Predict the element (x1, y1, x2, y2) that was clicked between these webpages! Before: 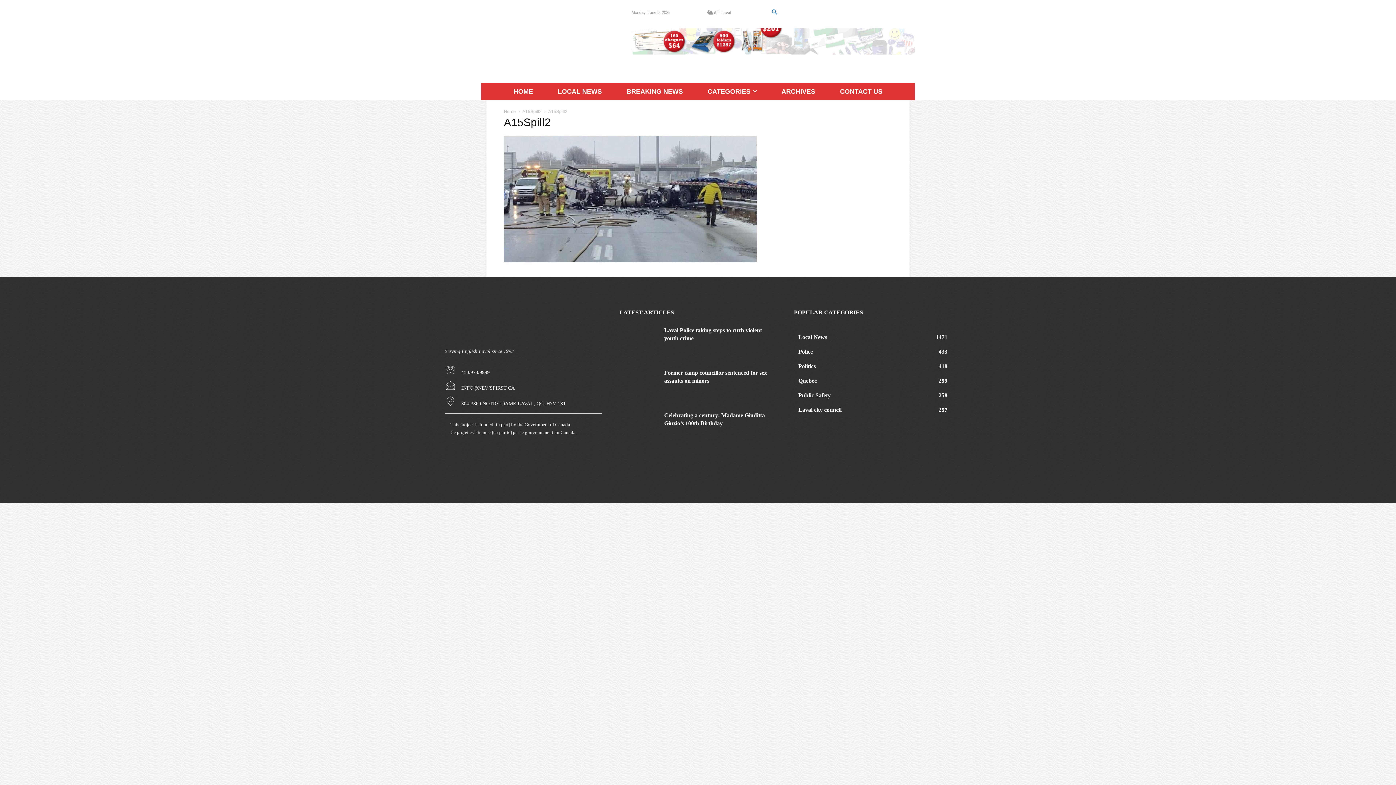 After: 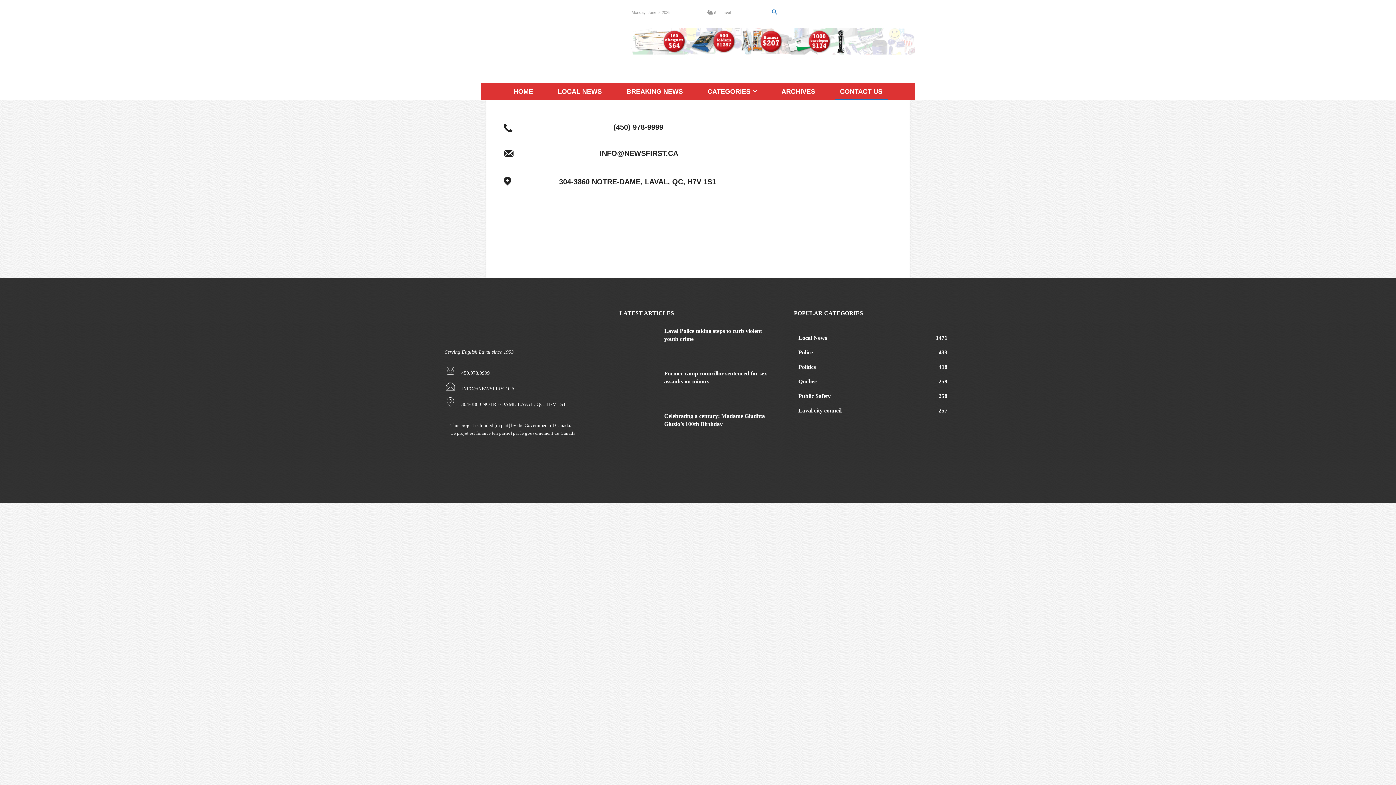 Action: bbox: (835, 82, 887, 100) label: CONTACT US